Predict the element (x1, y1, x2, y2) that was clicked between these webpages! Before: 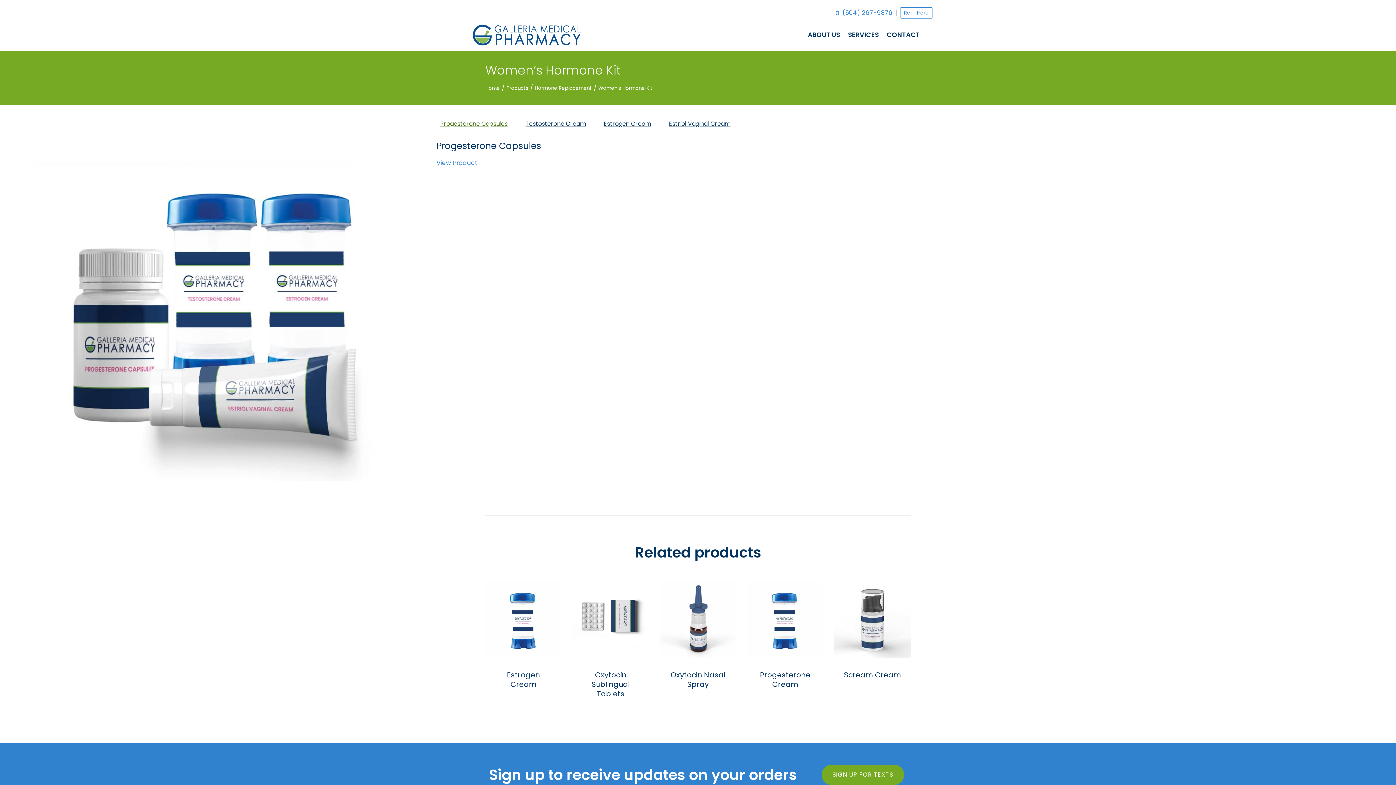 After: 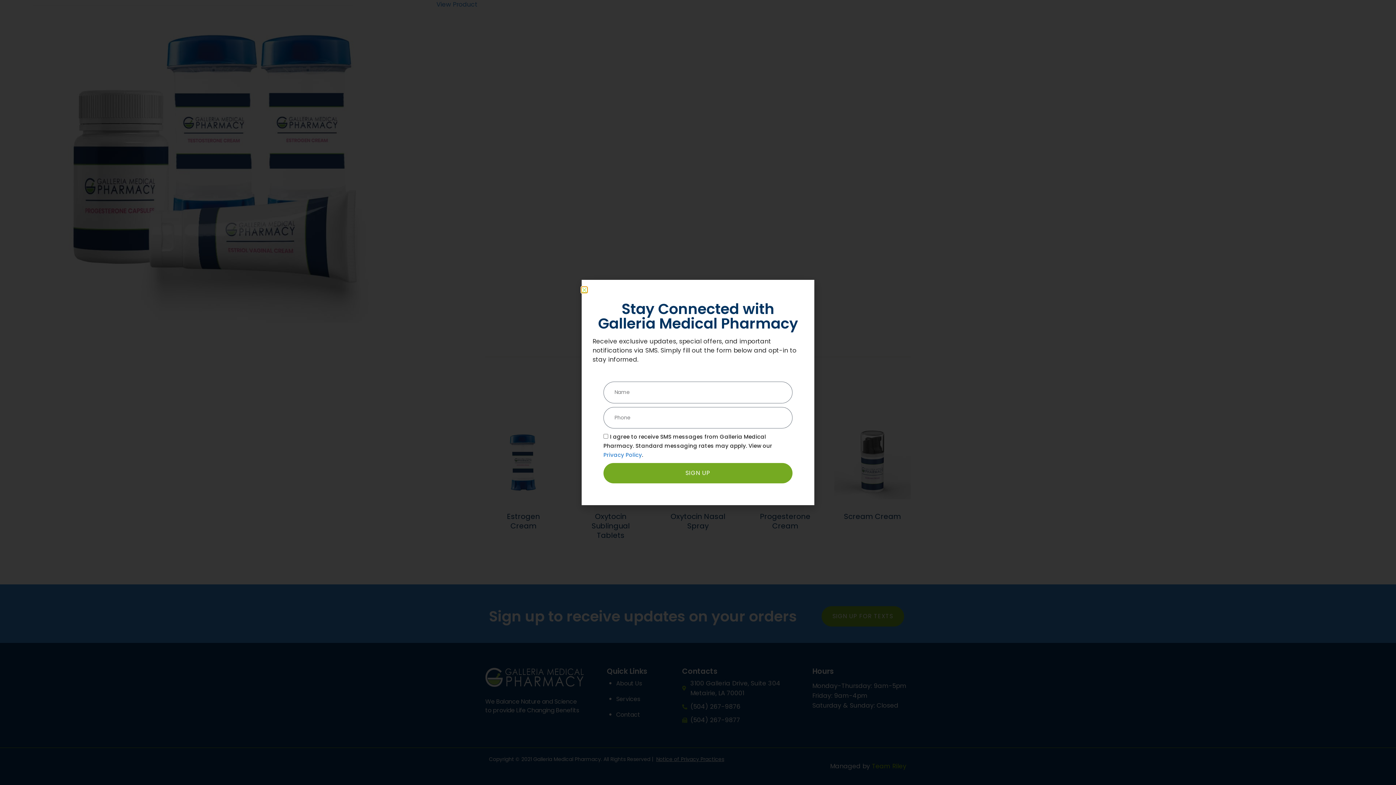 Action: label: SIGN UP FOR TEXTS bbox: (821, 765, 904, 785)